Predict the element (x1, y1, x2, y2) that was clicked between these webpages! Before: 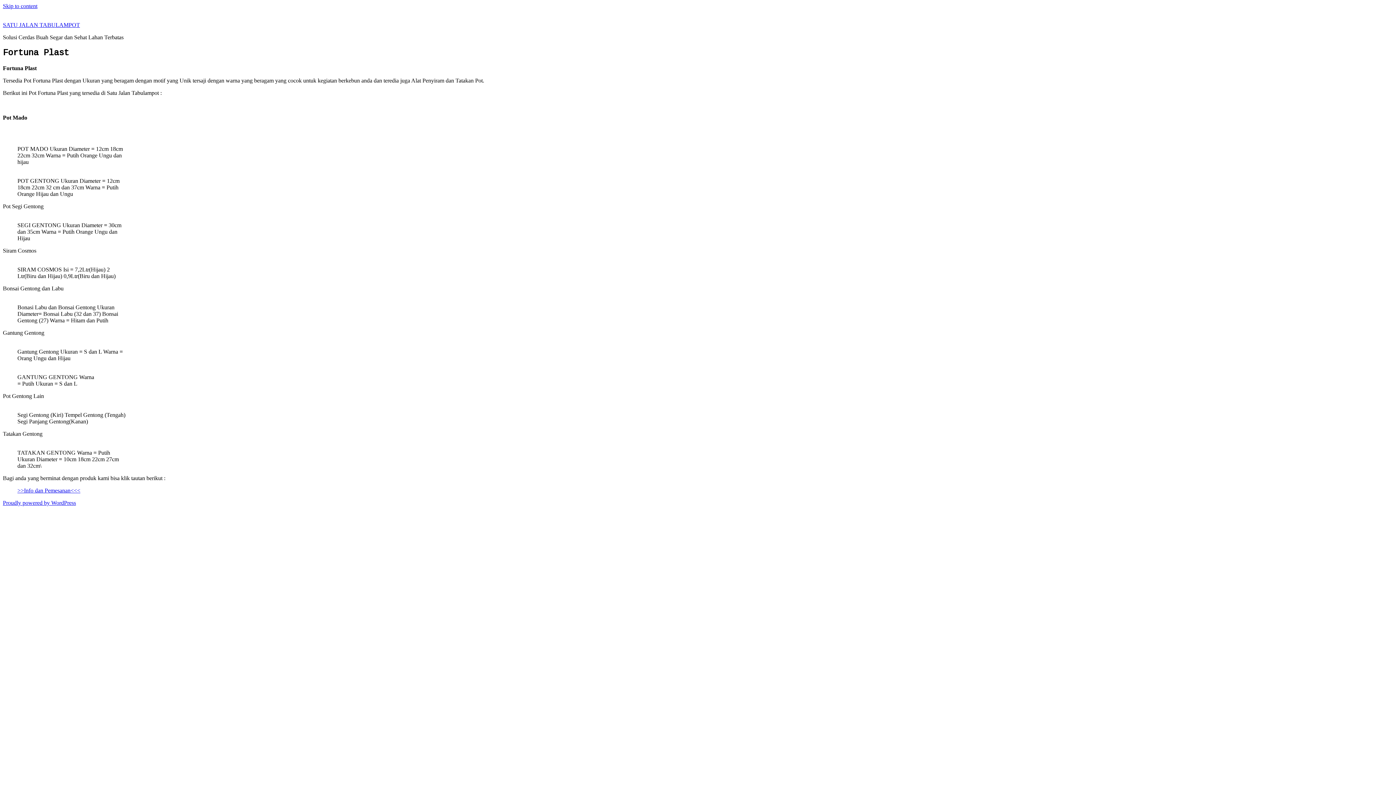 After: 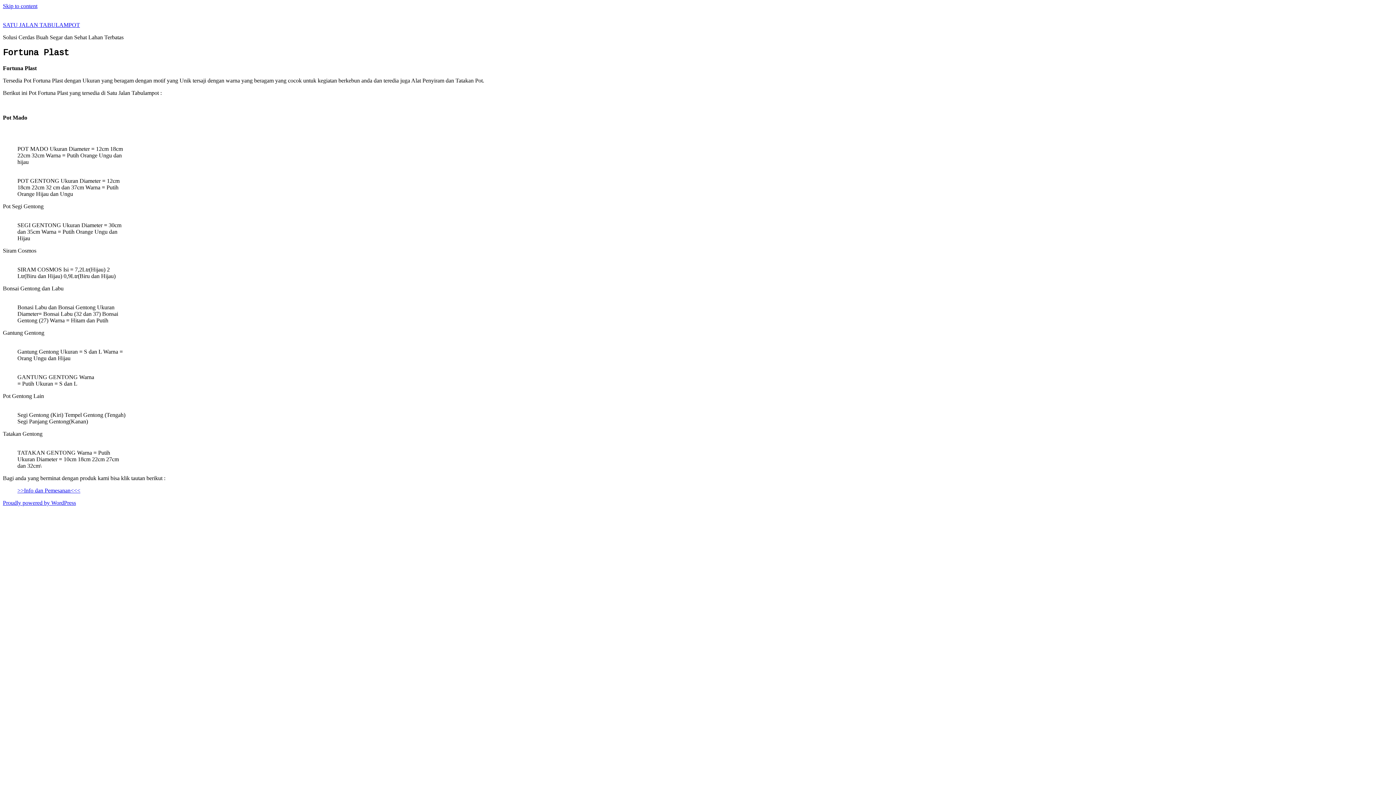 Action: bbox: (2, 2, 37, 9) label: Skip to content